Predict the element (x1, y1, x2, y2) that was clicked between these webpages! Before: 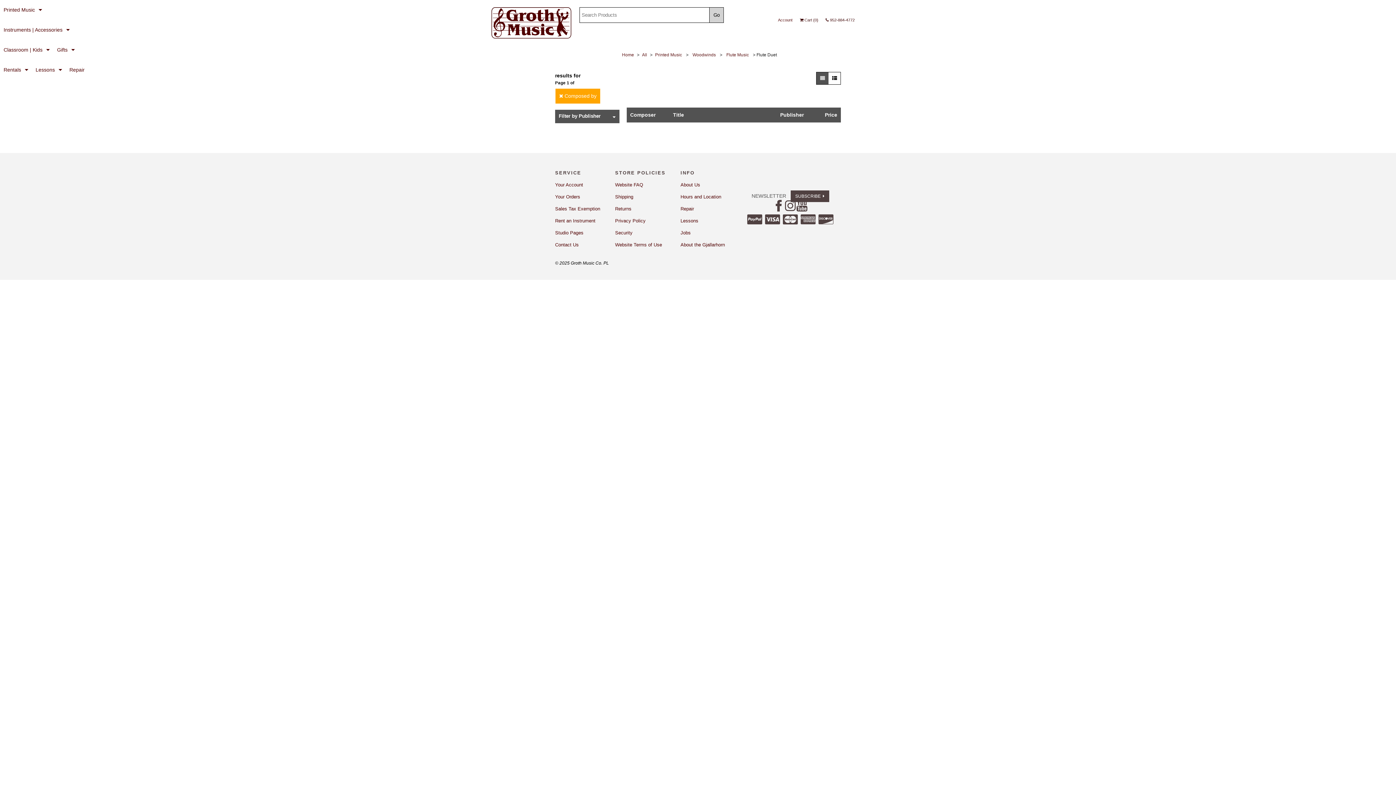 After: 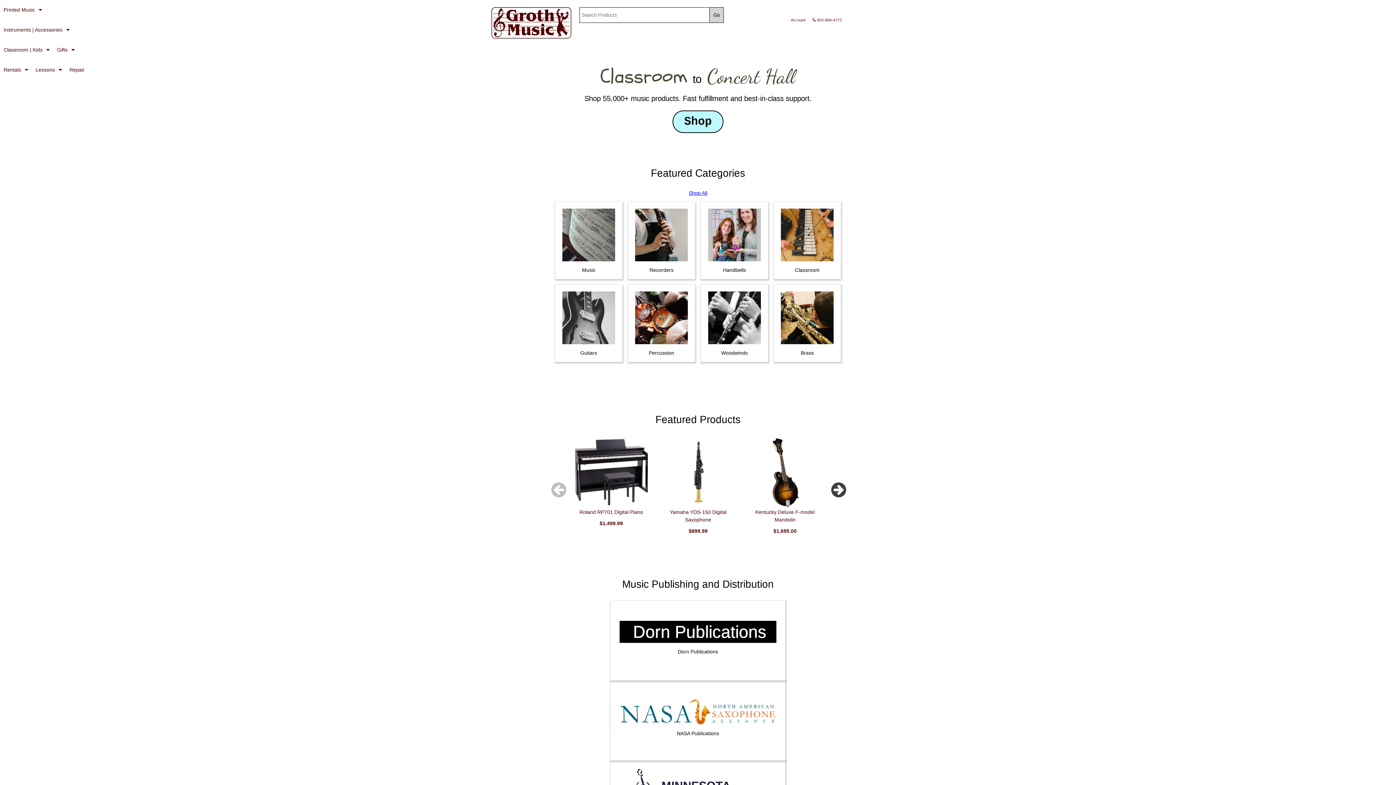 Action: bbox: (491, 7, 571, 40) label: home